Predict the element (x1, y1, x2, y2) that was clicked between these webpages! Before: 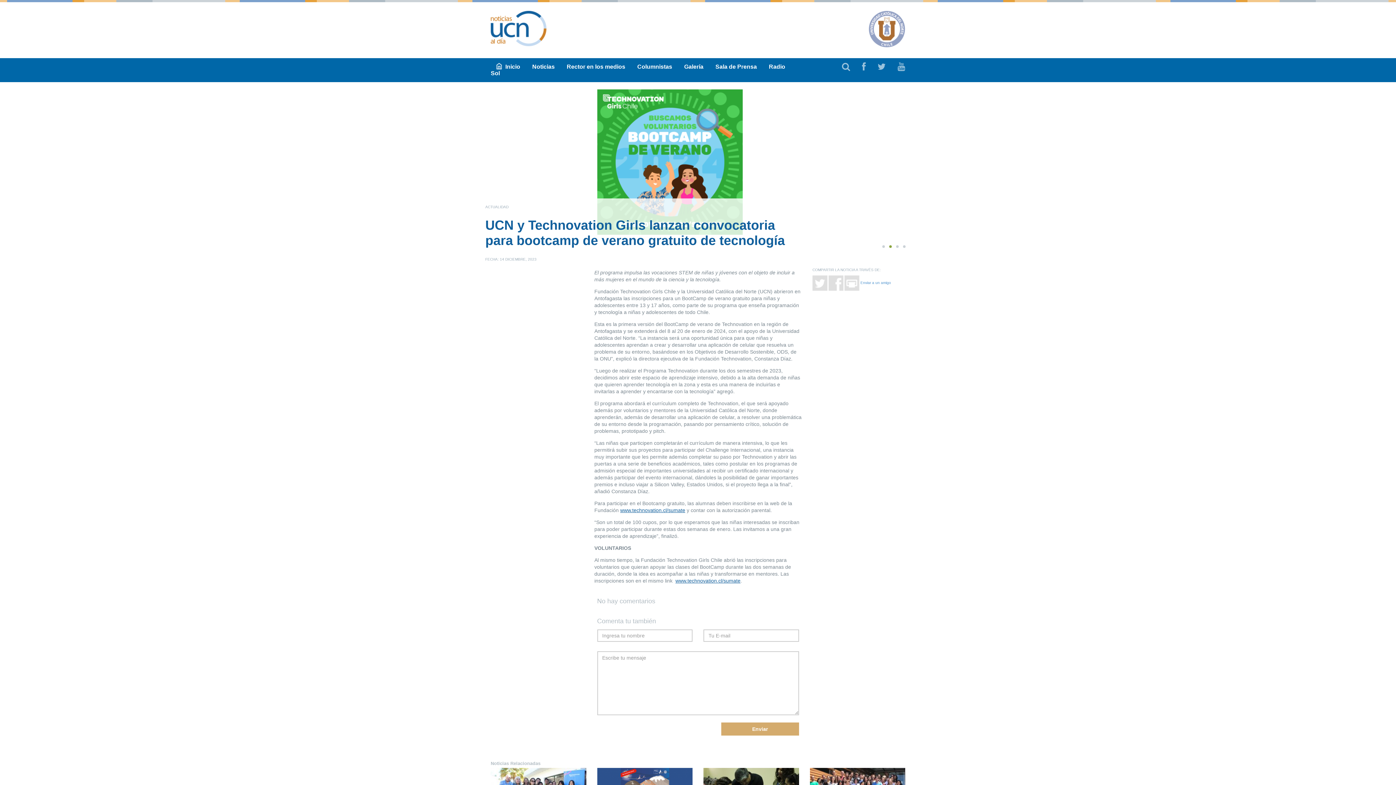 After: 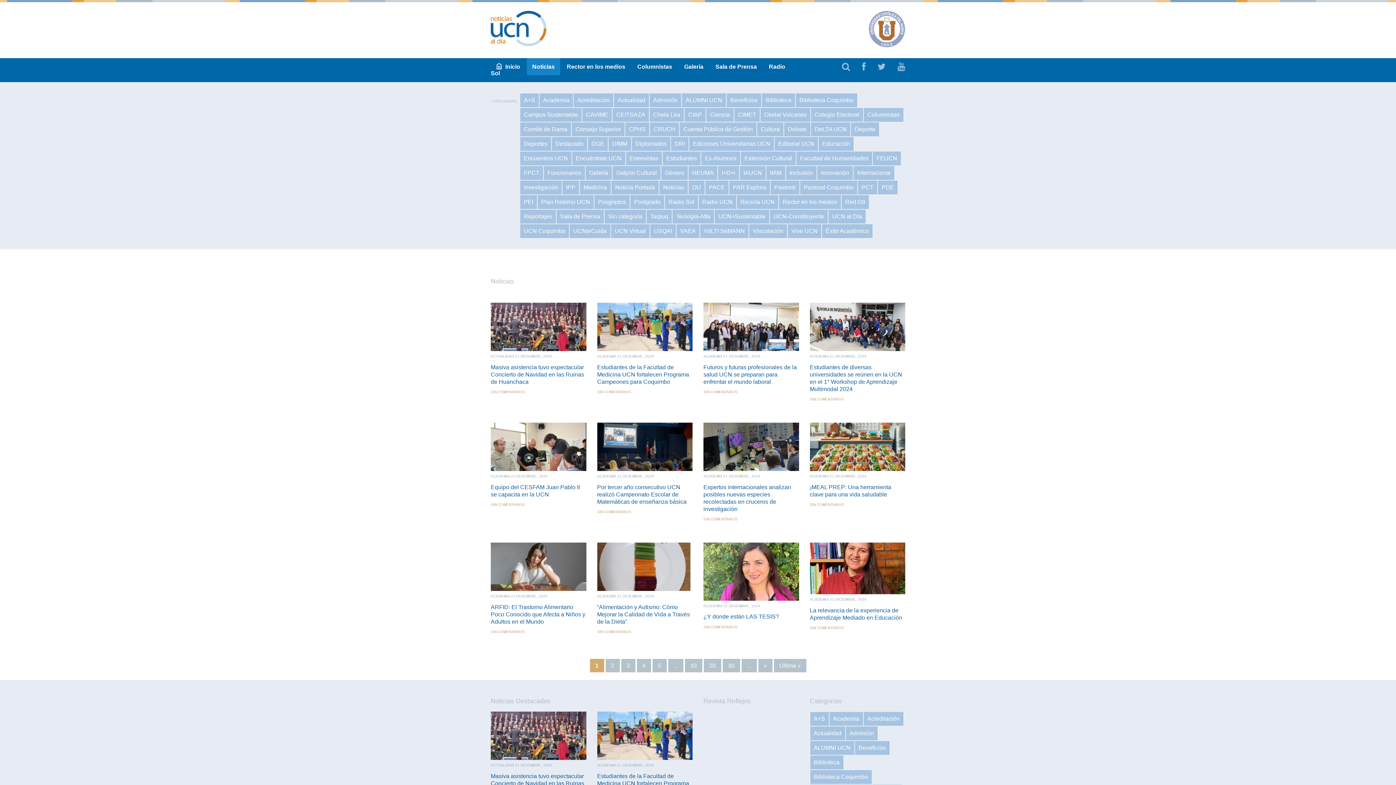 Action: bbox: (526, 58, 560, 75) label: Noticias